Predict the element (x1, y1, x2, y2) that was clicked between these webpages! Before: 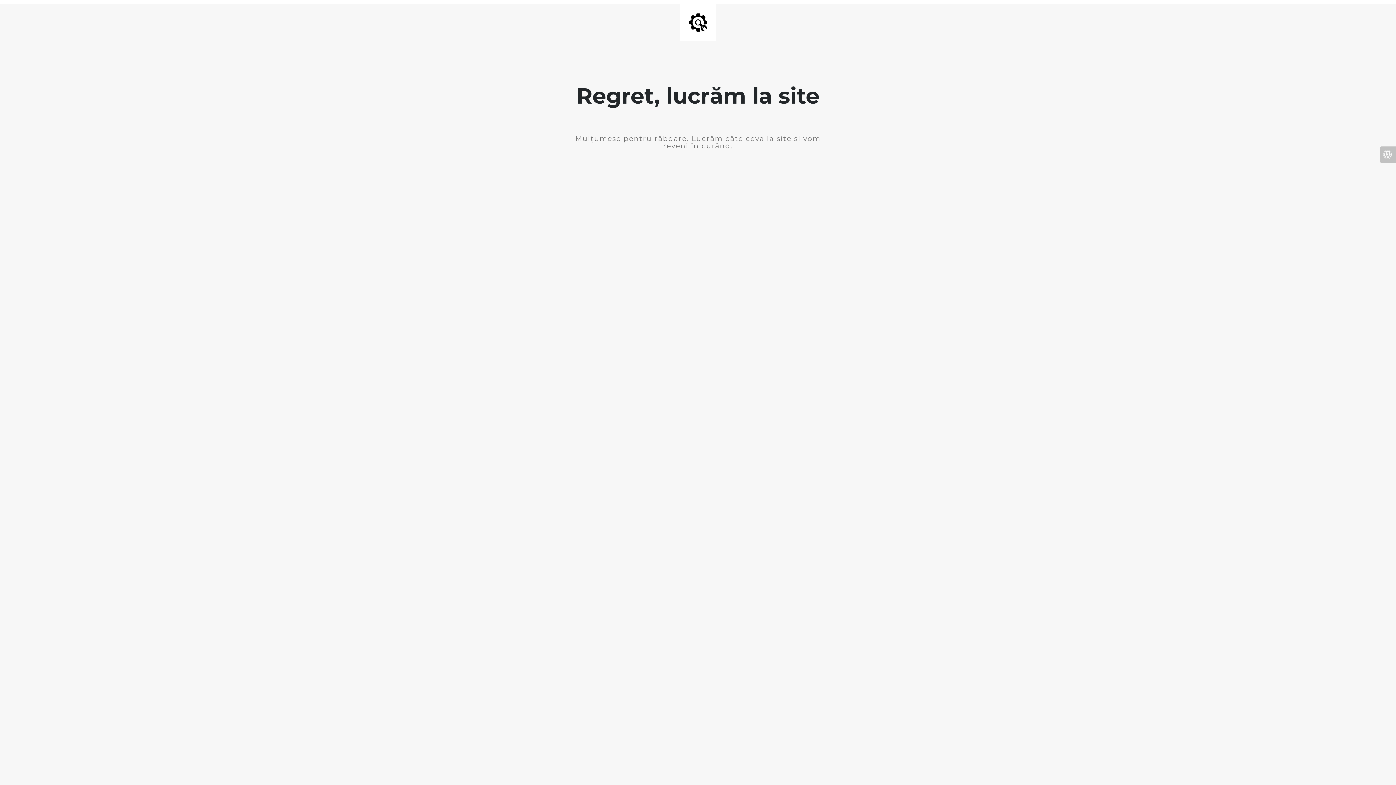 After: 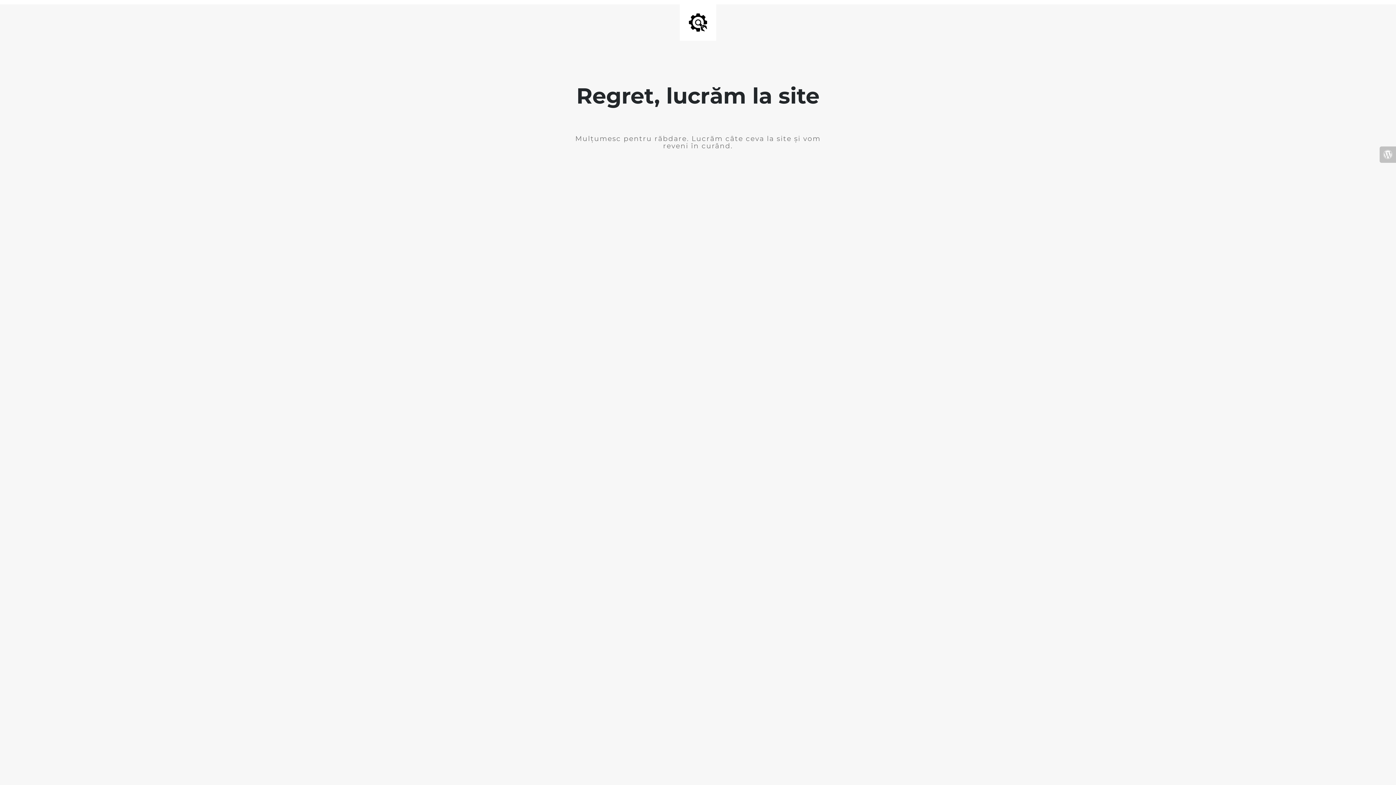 Action: bbox: (1380, 146, 1396, 162)